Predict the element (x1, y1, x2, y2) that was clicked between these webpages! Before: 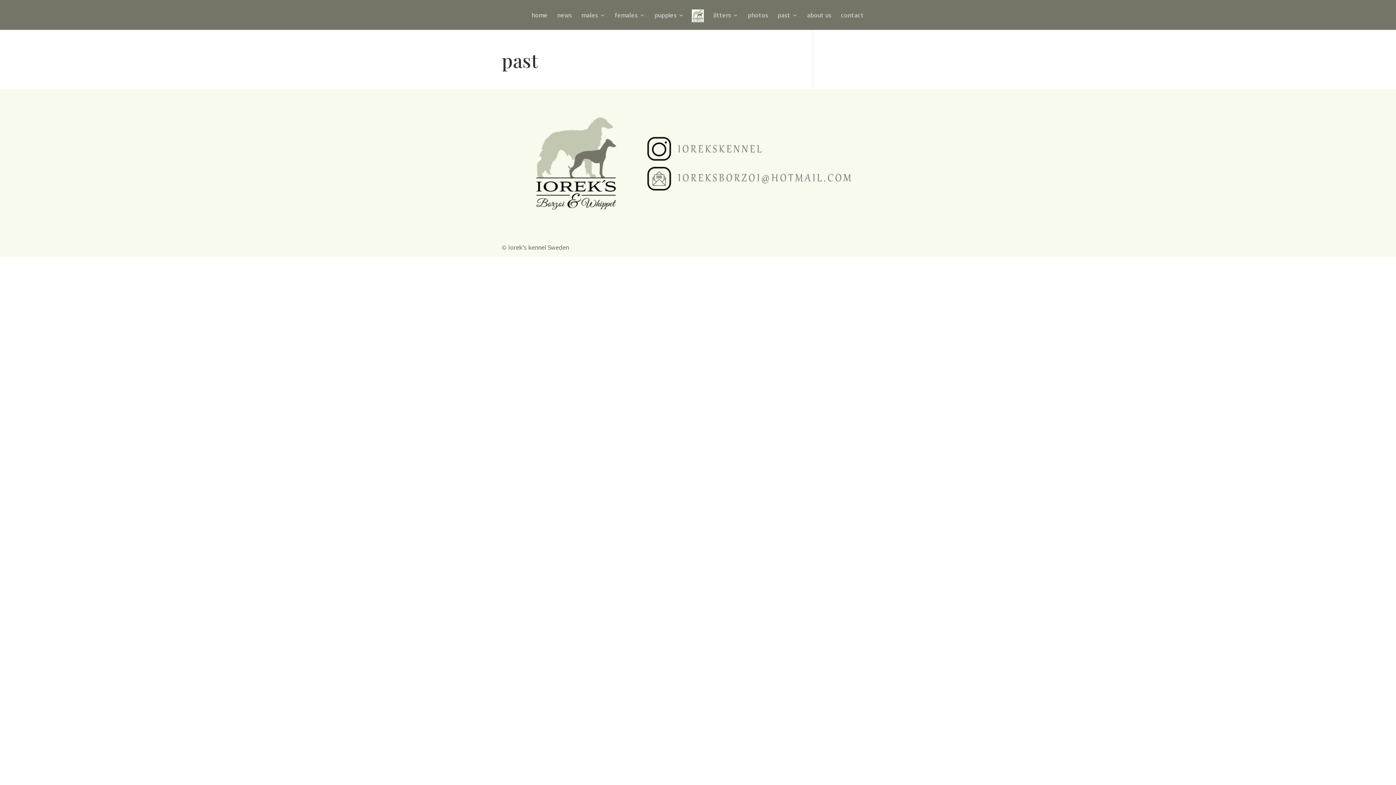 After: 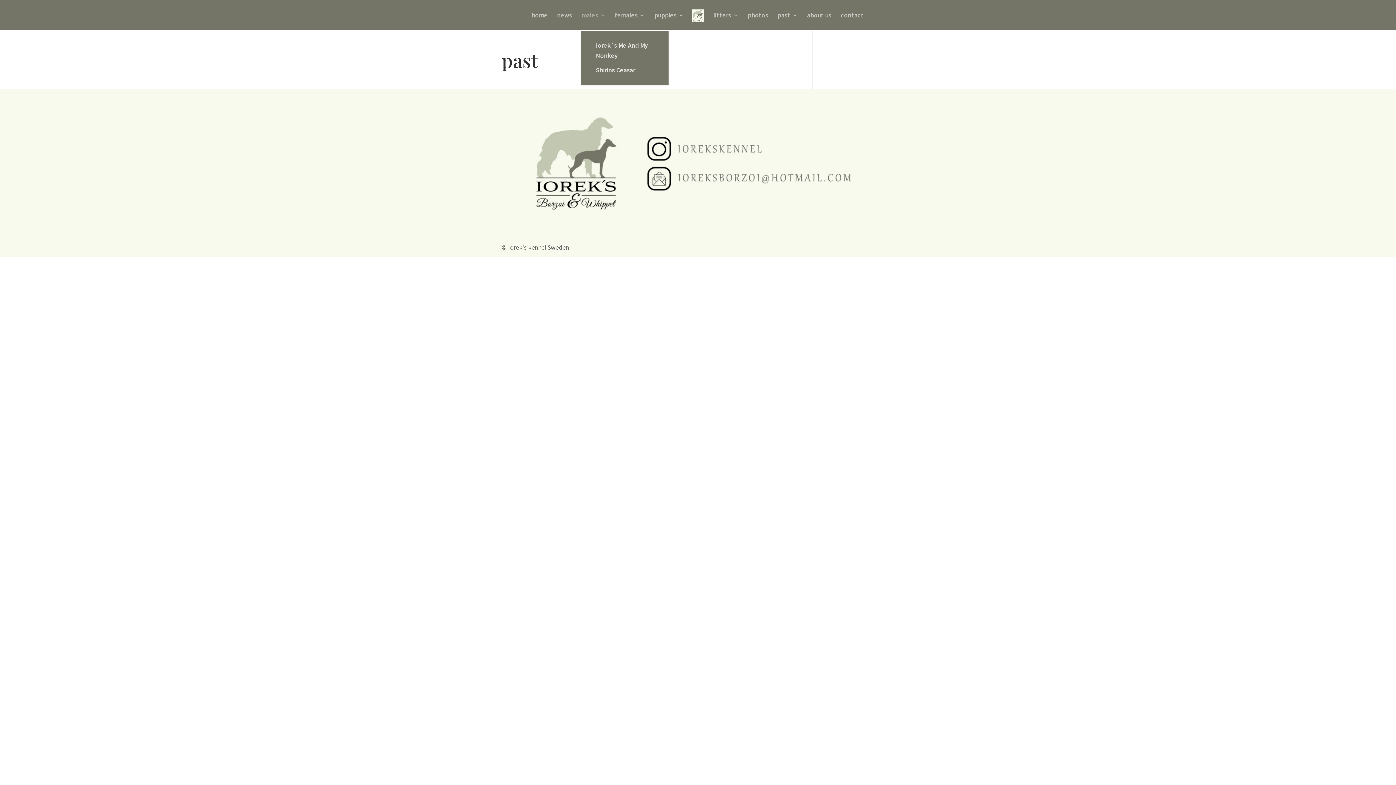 Action: bbox: (581, 12, 605, 29) label: males